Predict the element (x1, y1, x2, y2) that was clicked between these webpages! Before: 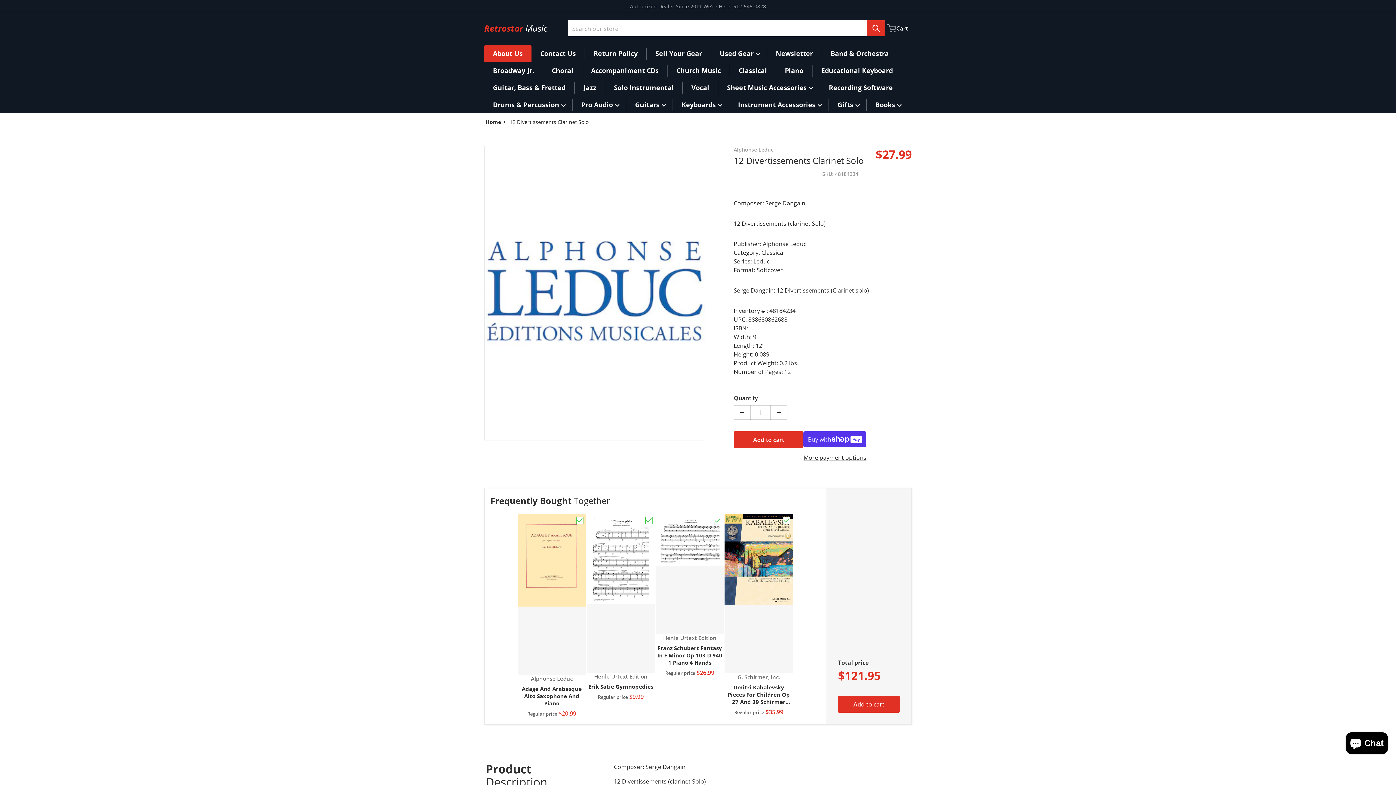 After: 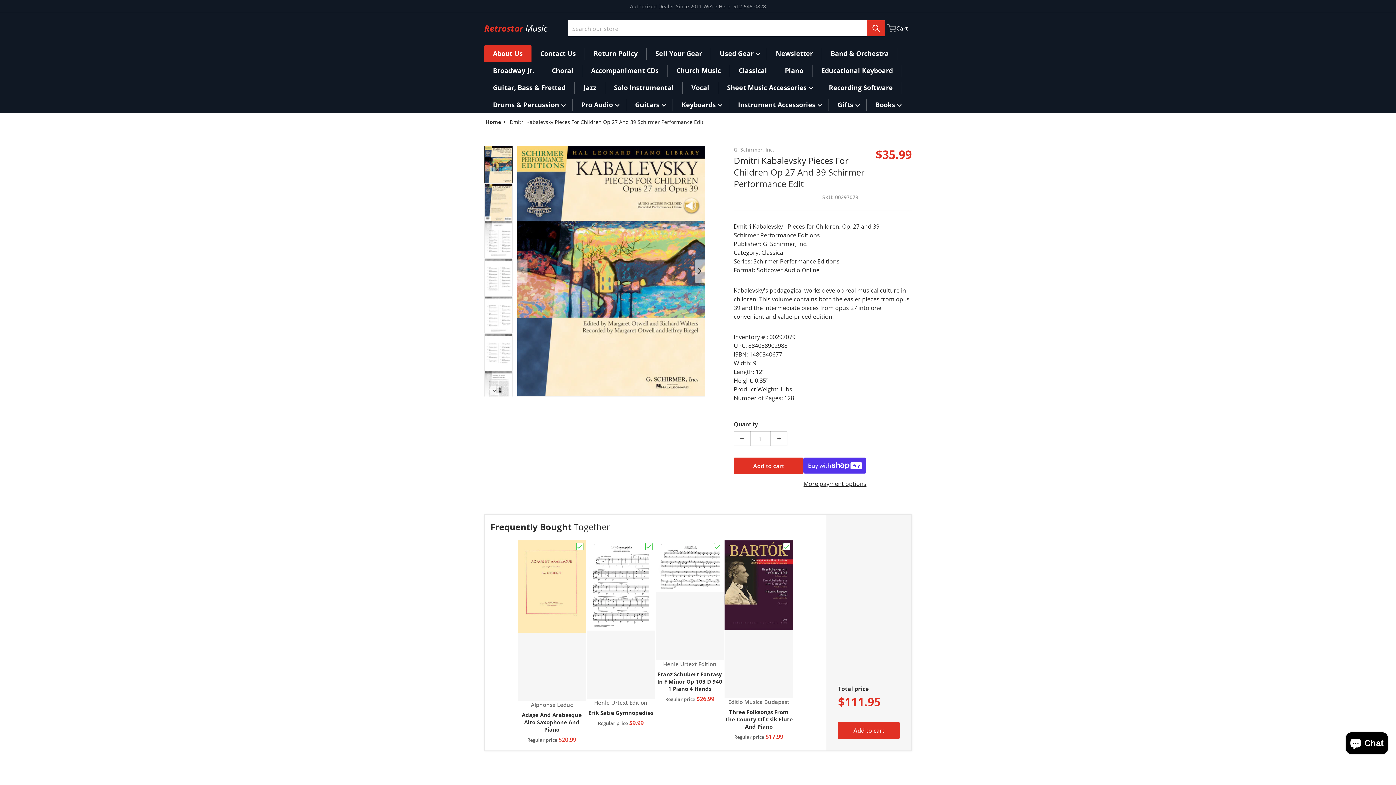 Action: label: Vendor:
G. Schirmer, Inc.

Dmitri Kabalevsky Pieces For Children Op 27 And 39 Schirmer Performance Edit

Regular price $35.99 bbox: (724, 514, 793, 716)